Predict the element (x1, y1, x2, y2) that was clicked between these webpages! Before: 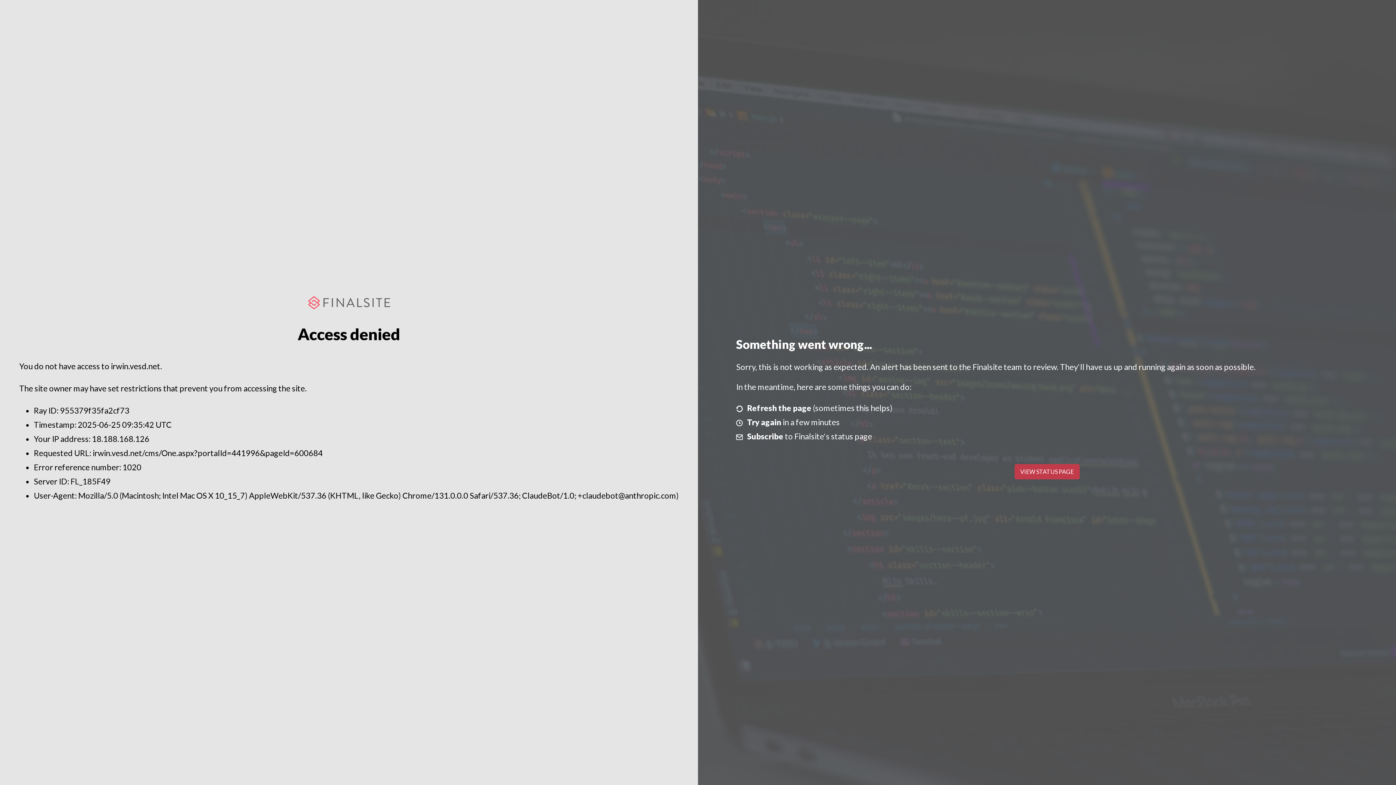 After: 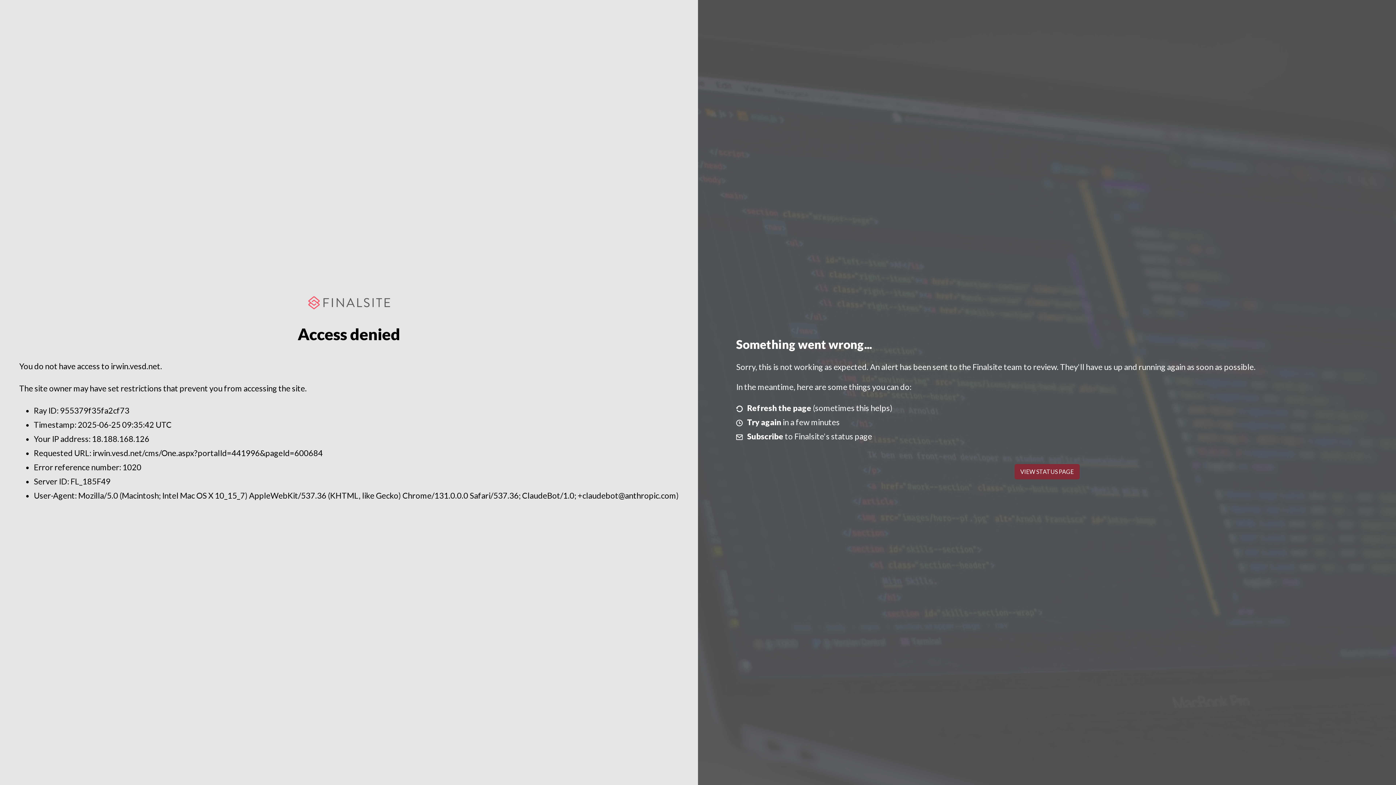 Action: bbox: (1014, 464, 1079, 479) label: VIEW STATUS PAGE